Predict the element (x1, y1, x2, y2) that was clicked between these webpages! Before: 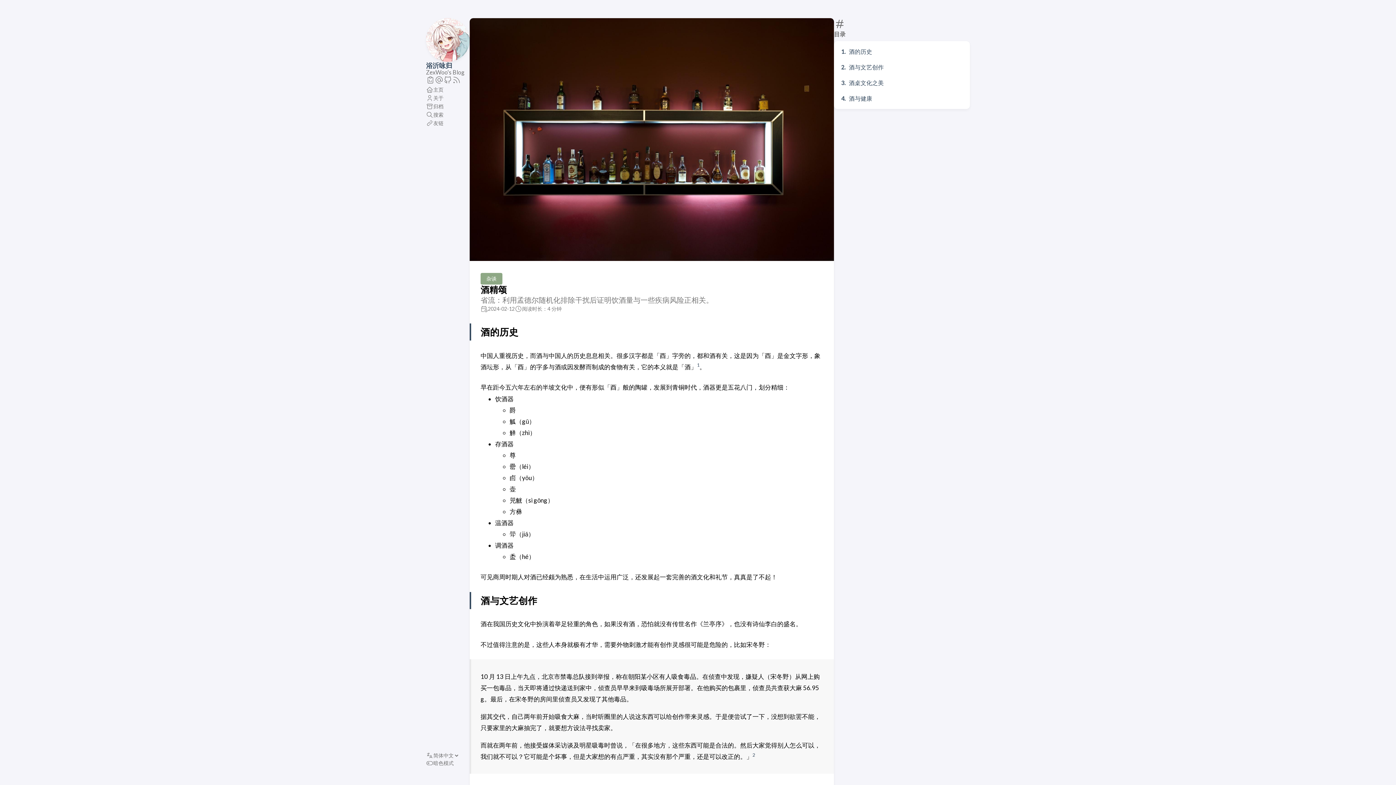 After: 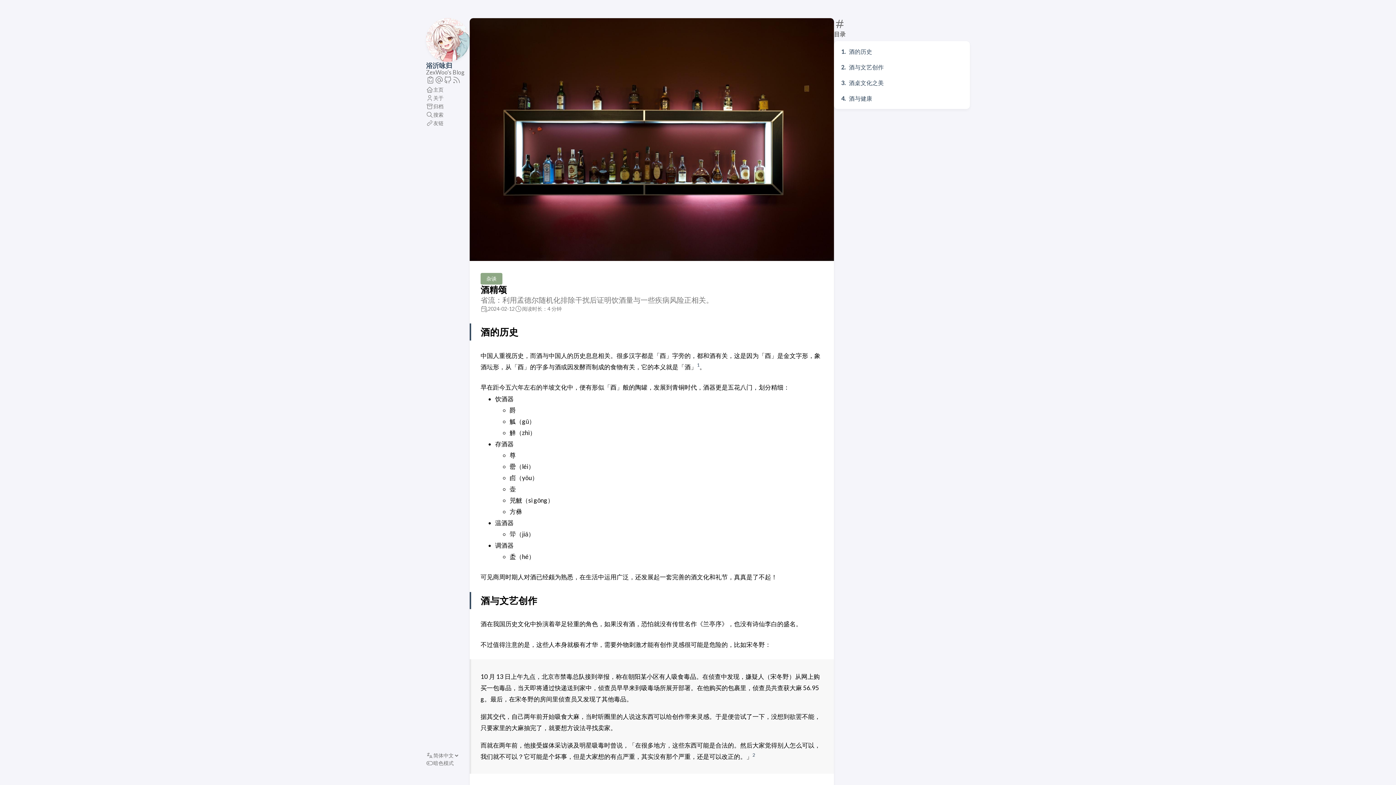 Action: bbox: (426, 78, 434, 85)